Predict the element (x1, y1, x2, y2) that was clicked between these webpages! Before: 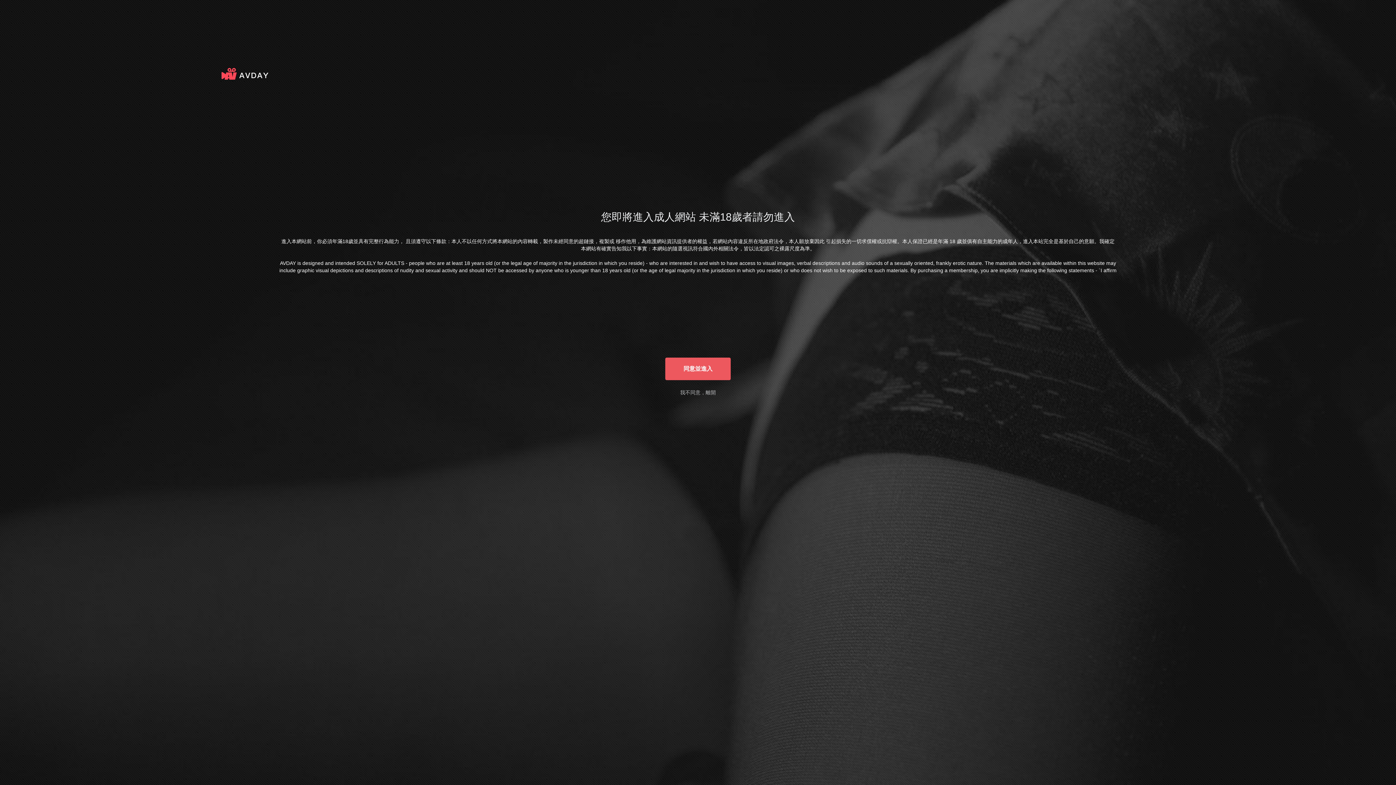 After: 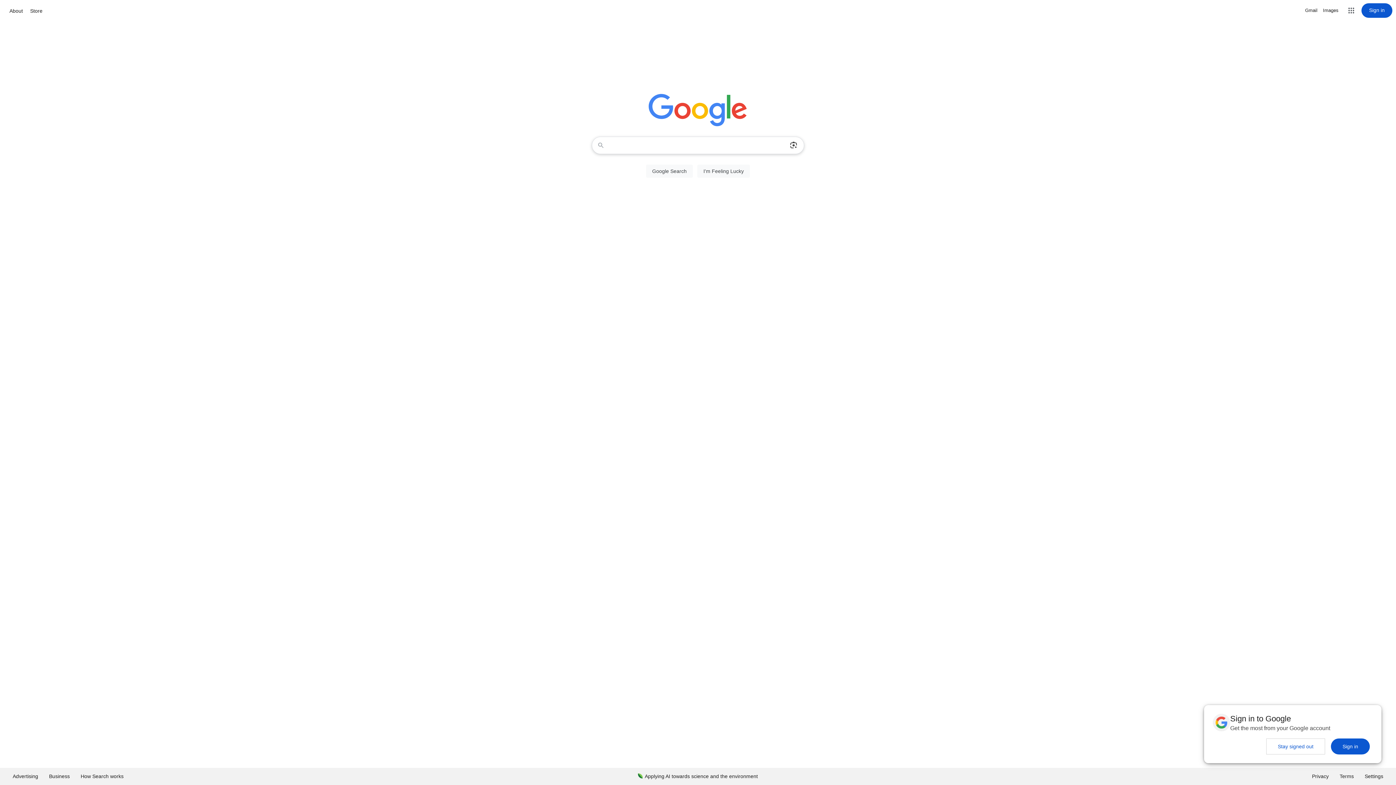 Action: bbox: (680, 389, 716, 395) label: 我不同意，離開